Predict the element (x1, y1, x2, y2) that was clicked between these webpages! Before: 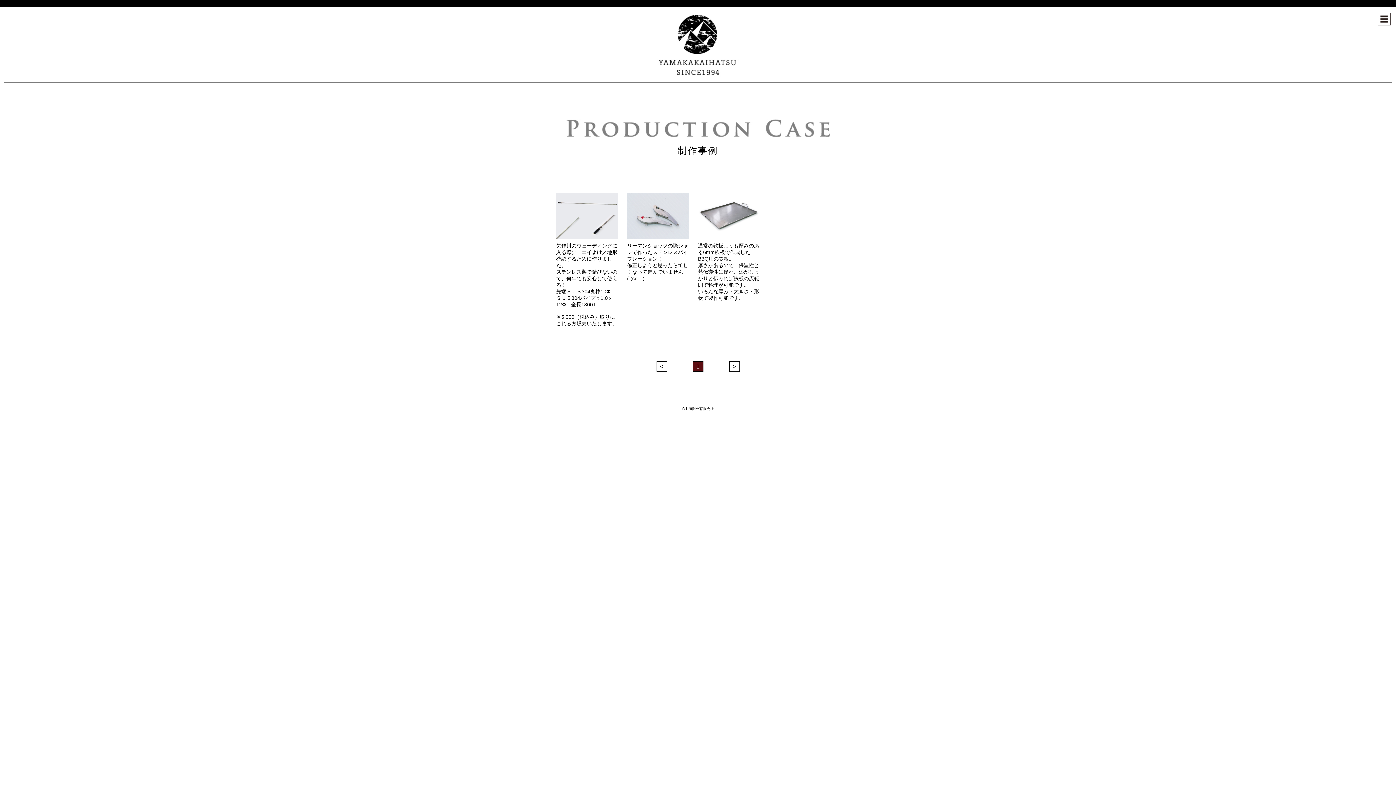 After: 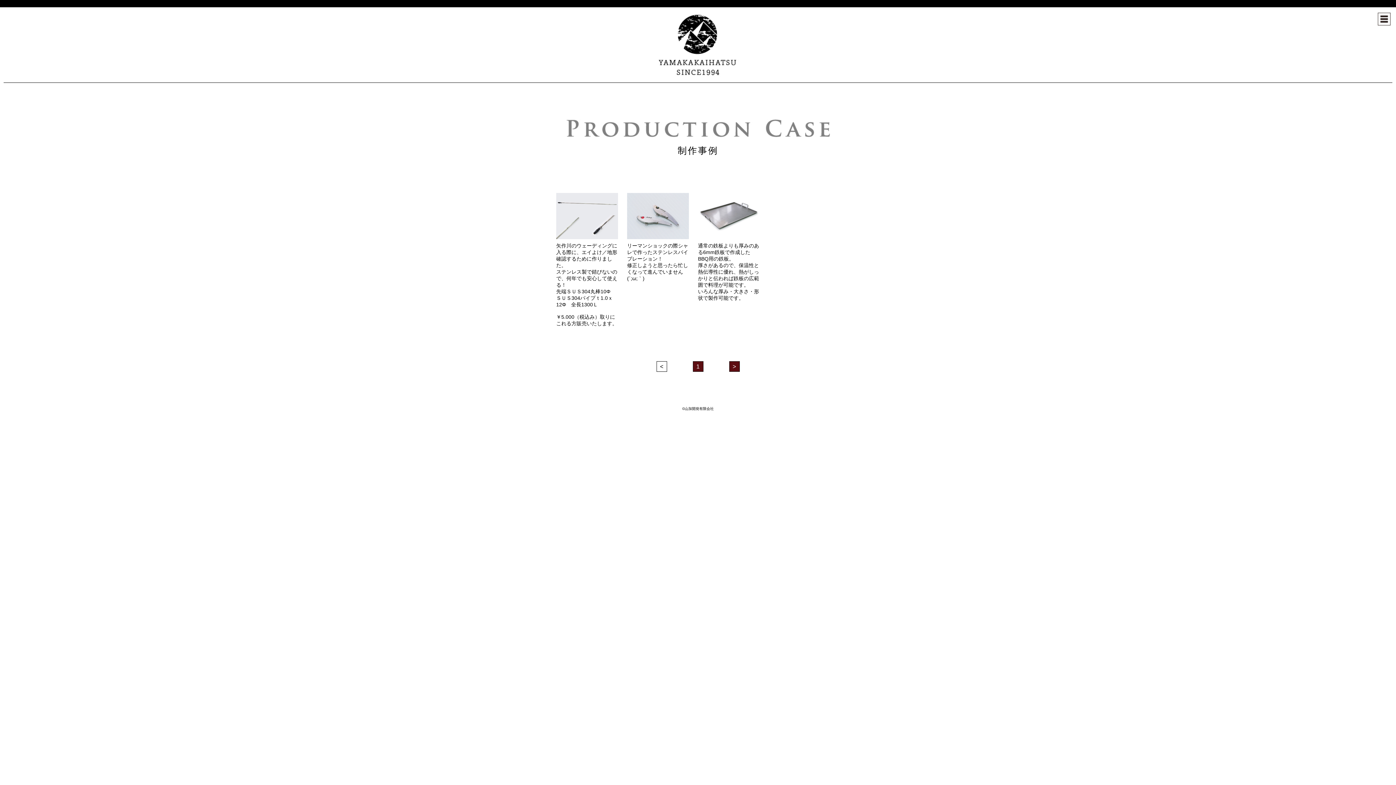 Action: label: > bbox: (729, 361, 739, 372)